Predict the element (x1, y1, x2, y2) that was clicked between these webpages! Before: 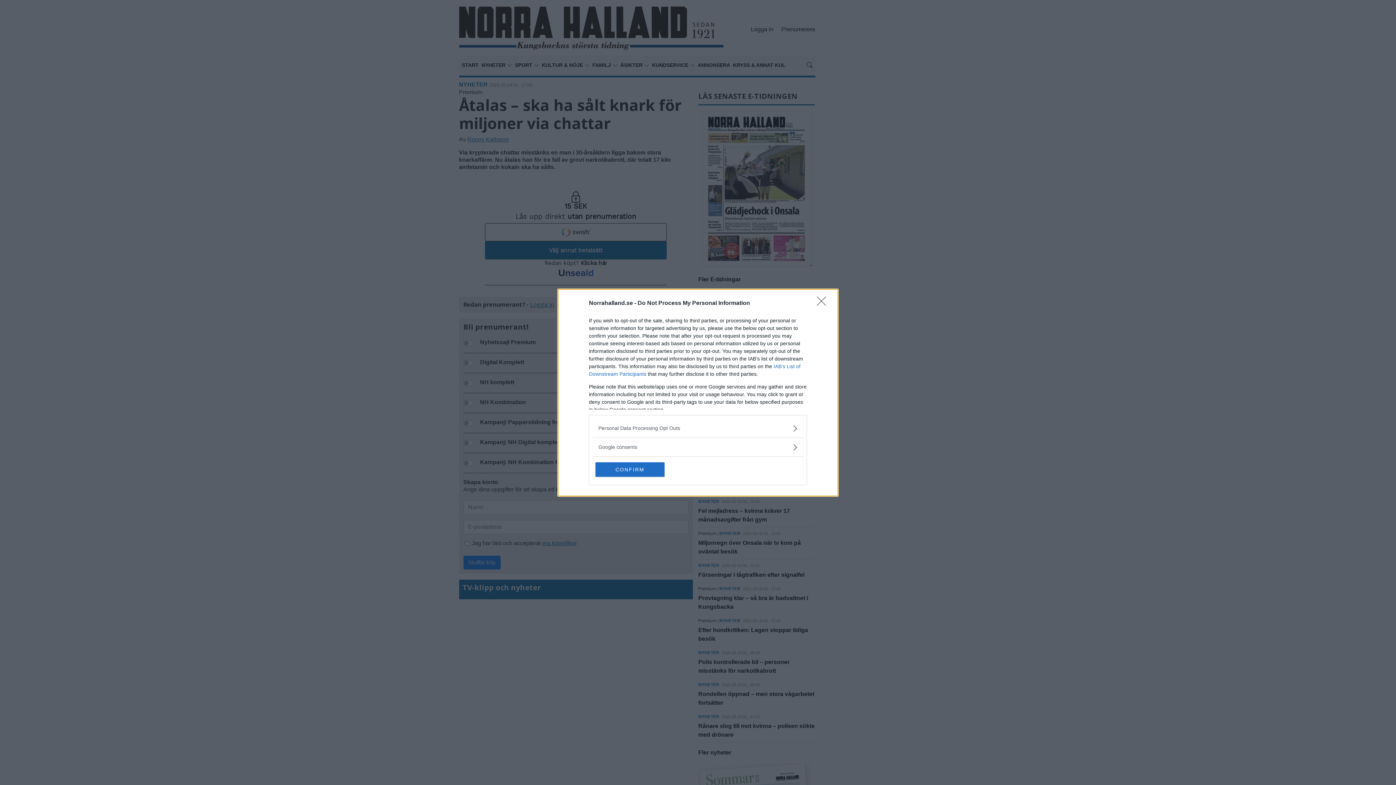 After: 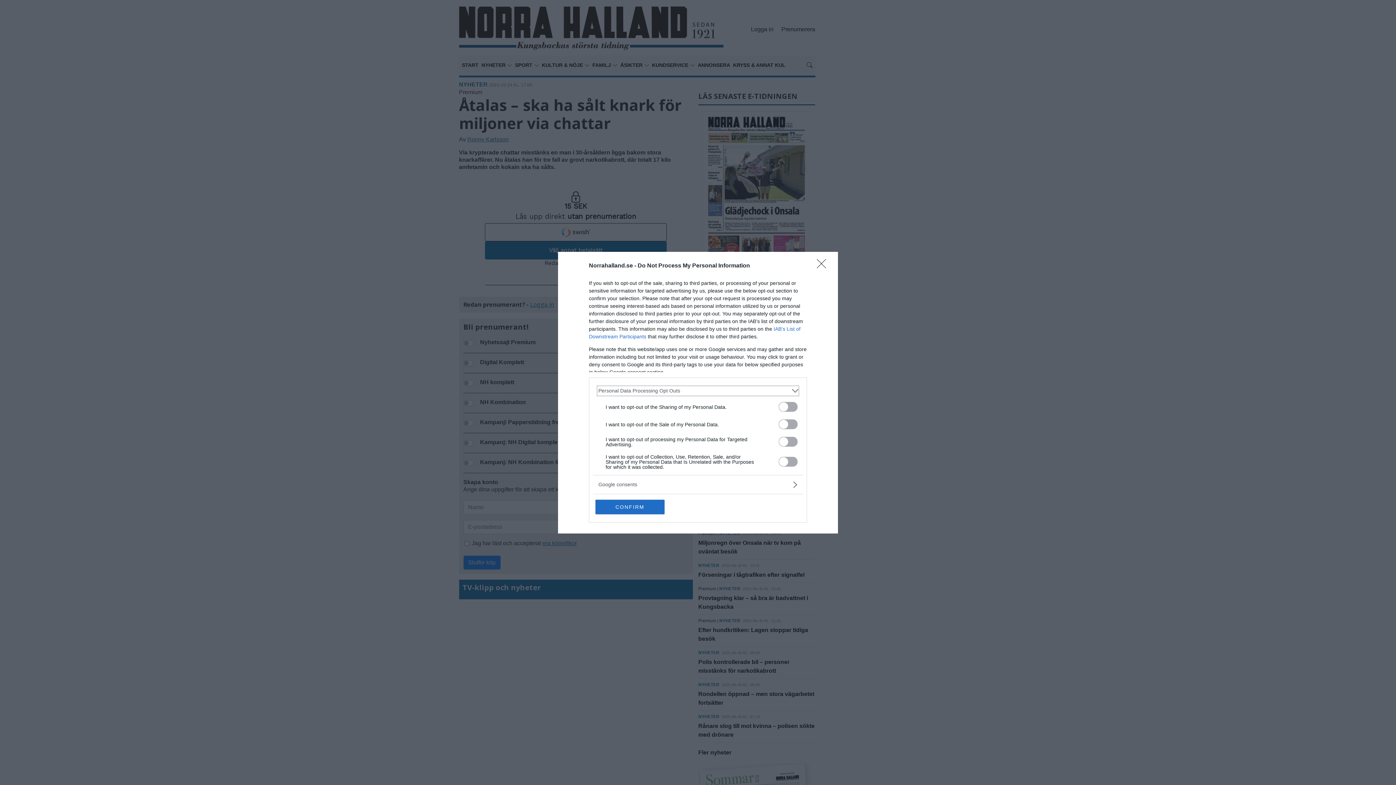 Action: bbox: (598, 424, 797, 432) label: Opt-Outs